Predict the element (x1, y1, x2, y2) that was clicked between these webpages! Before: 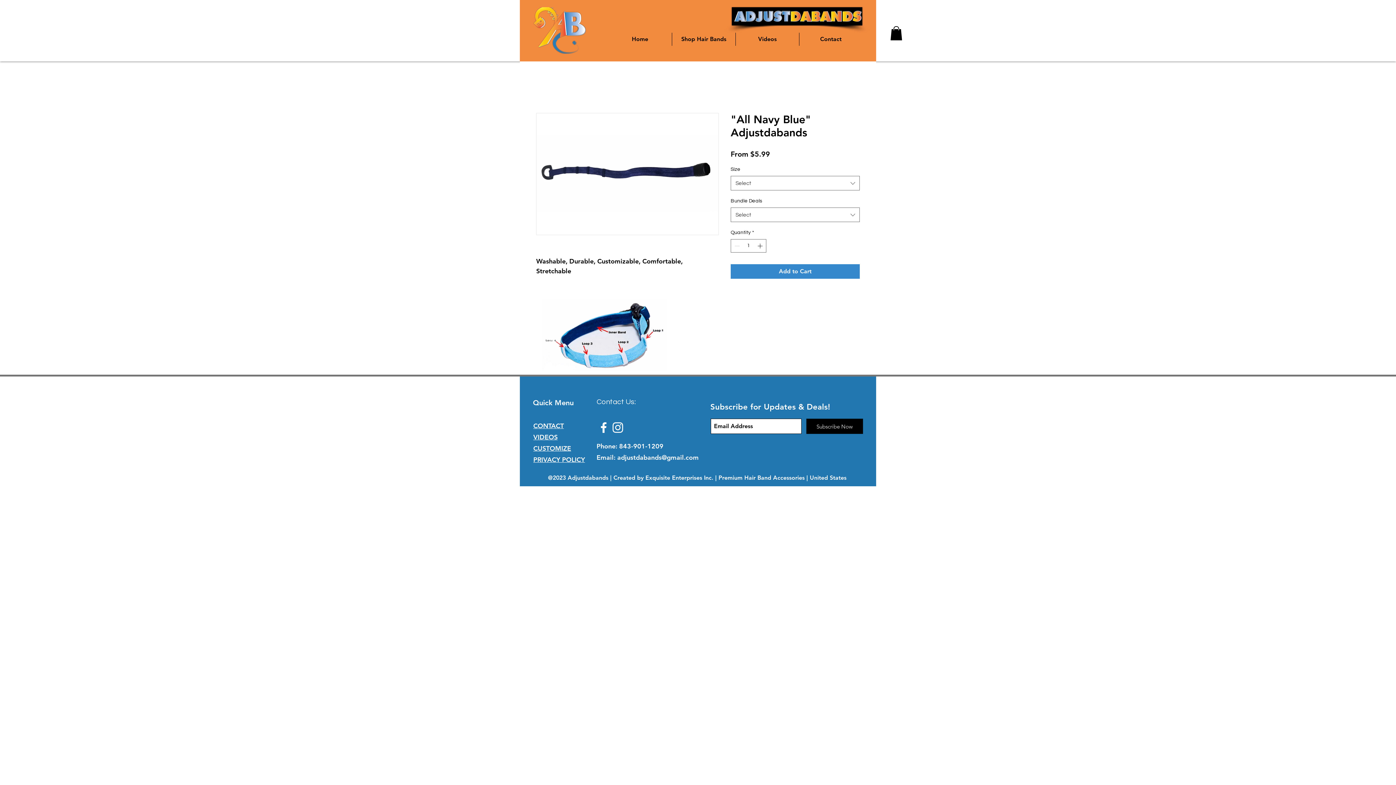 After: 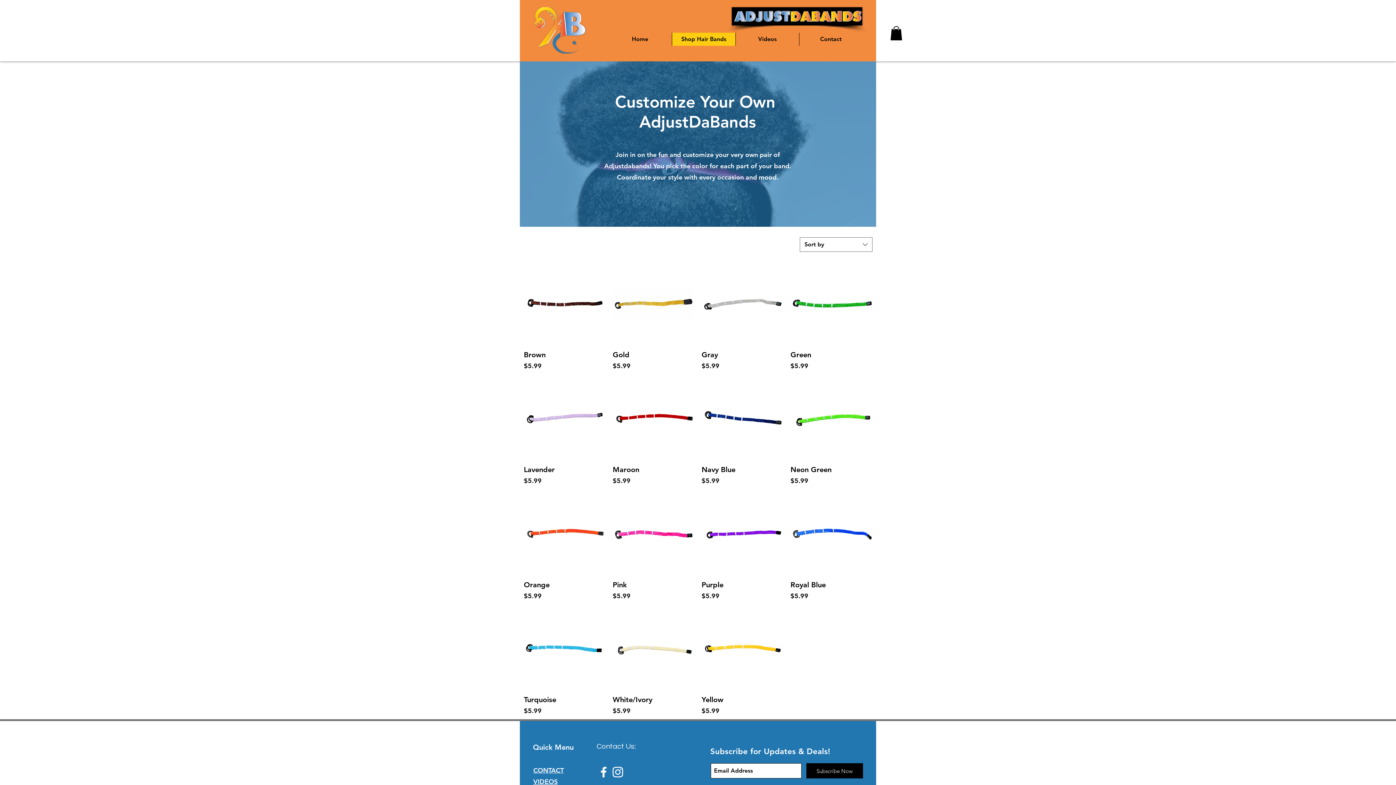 Action: bbox: (533, 445, 571, 452) label: CUSTOMIZE